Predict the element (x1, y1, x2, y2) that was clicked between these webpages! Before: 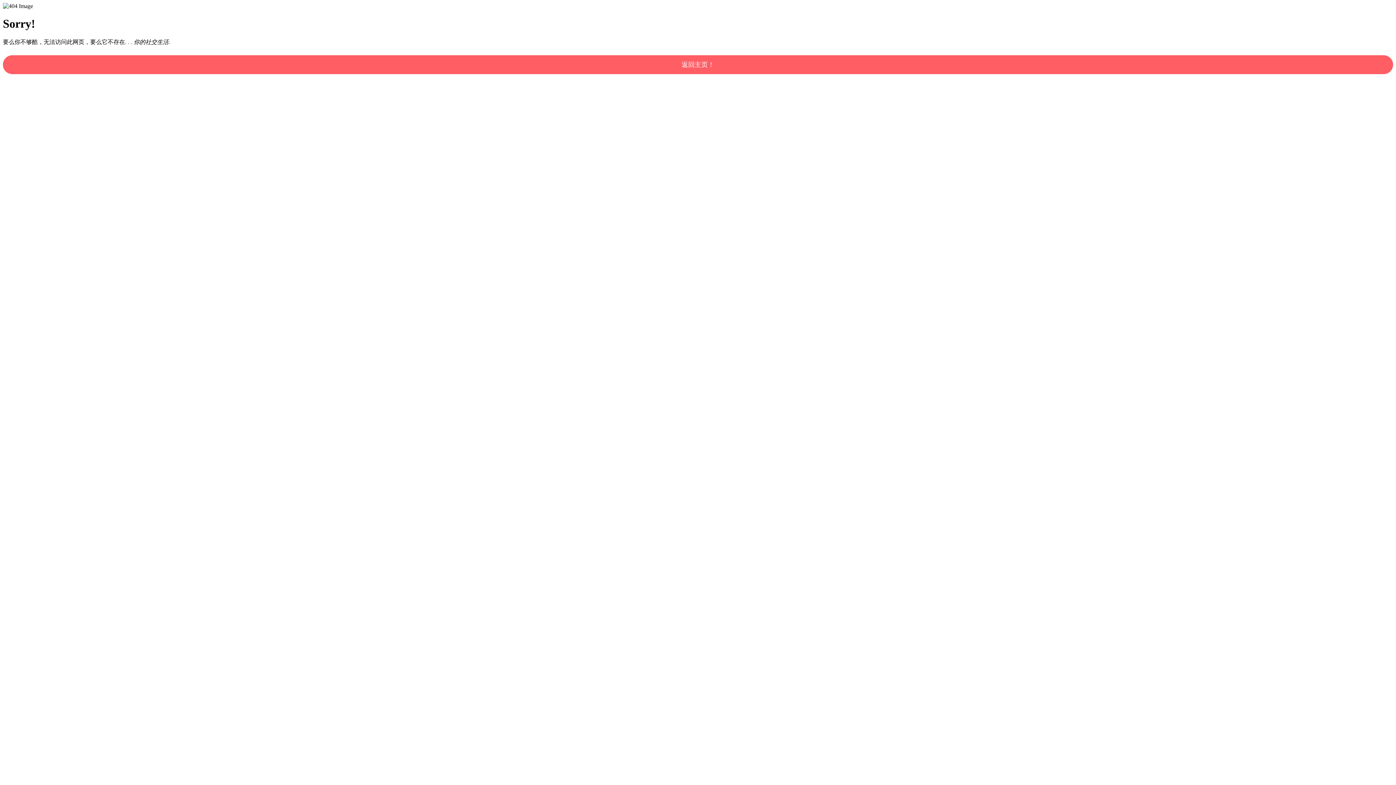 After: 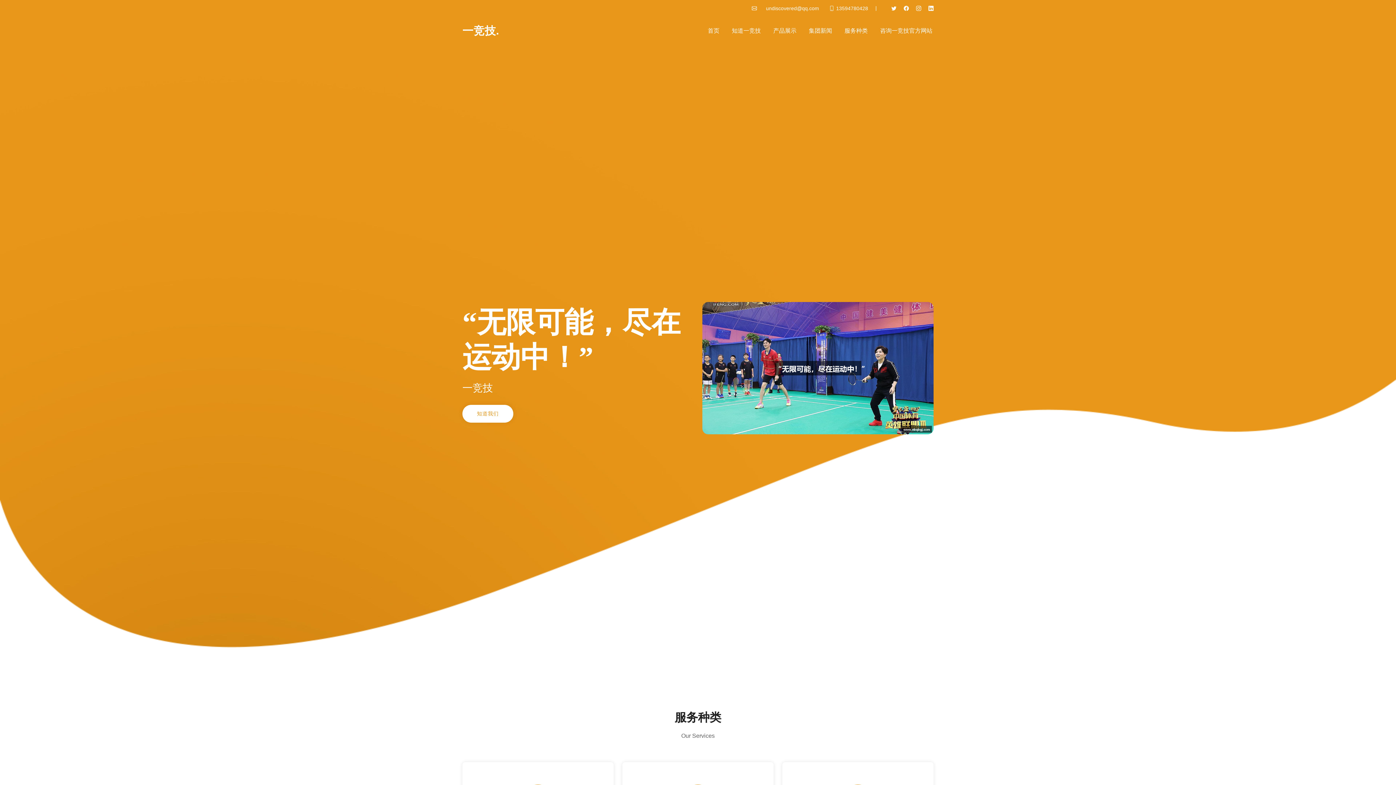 Action: bbox: (2, 55, 1393, 74) label: 返回主页！